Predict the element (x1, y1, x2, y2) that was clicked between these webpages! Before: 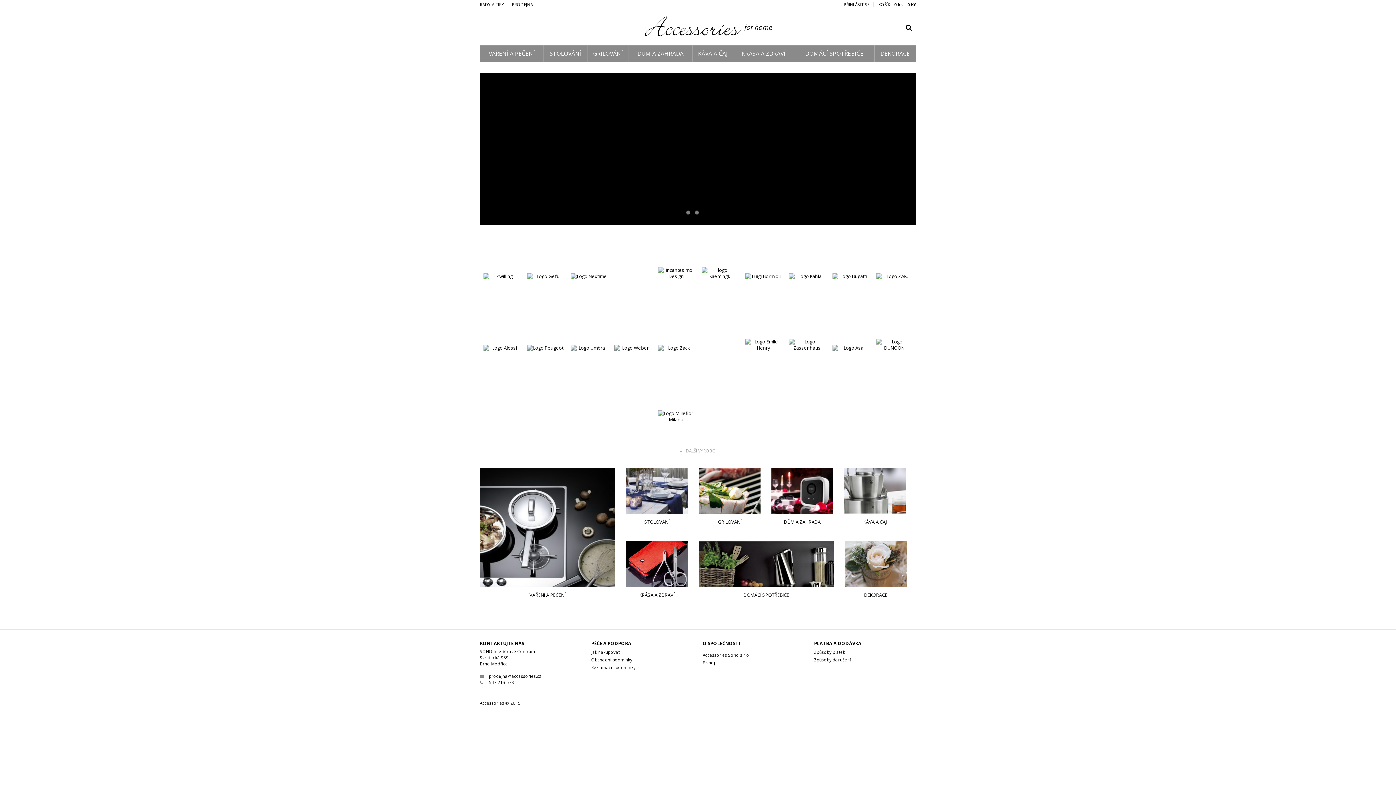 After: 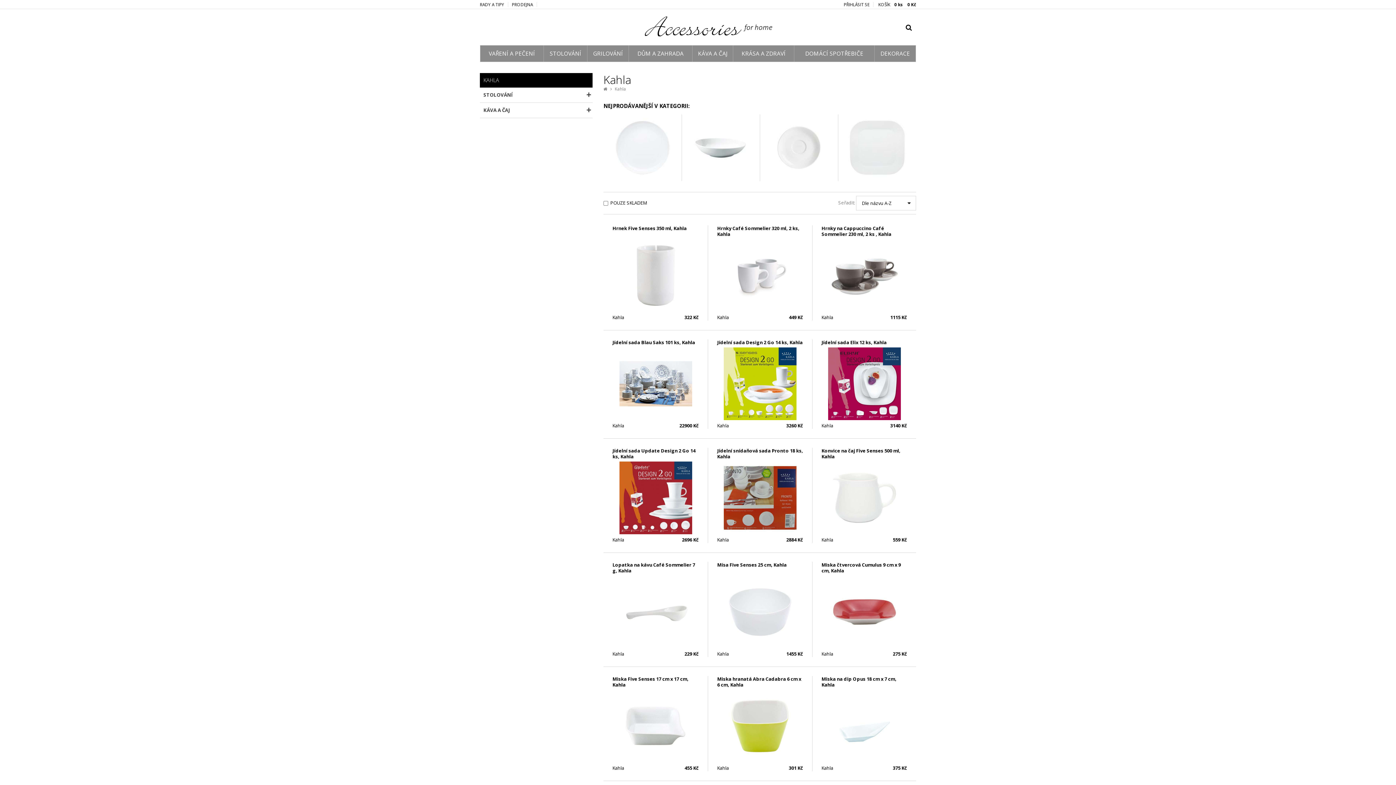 Action: bbox: (480, 73, 916, 225)